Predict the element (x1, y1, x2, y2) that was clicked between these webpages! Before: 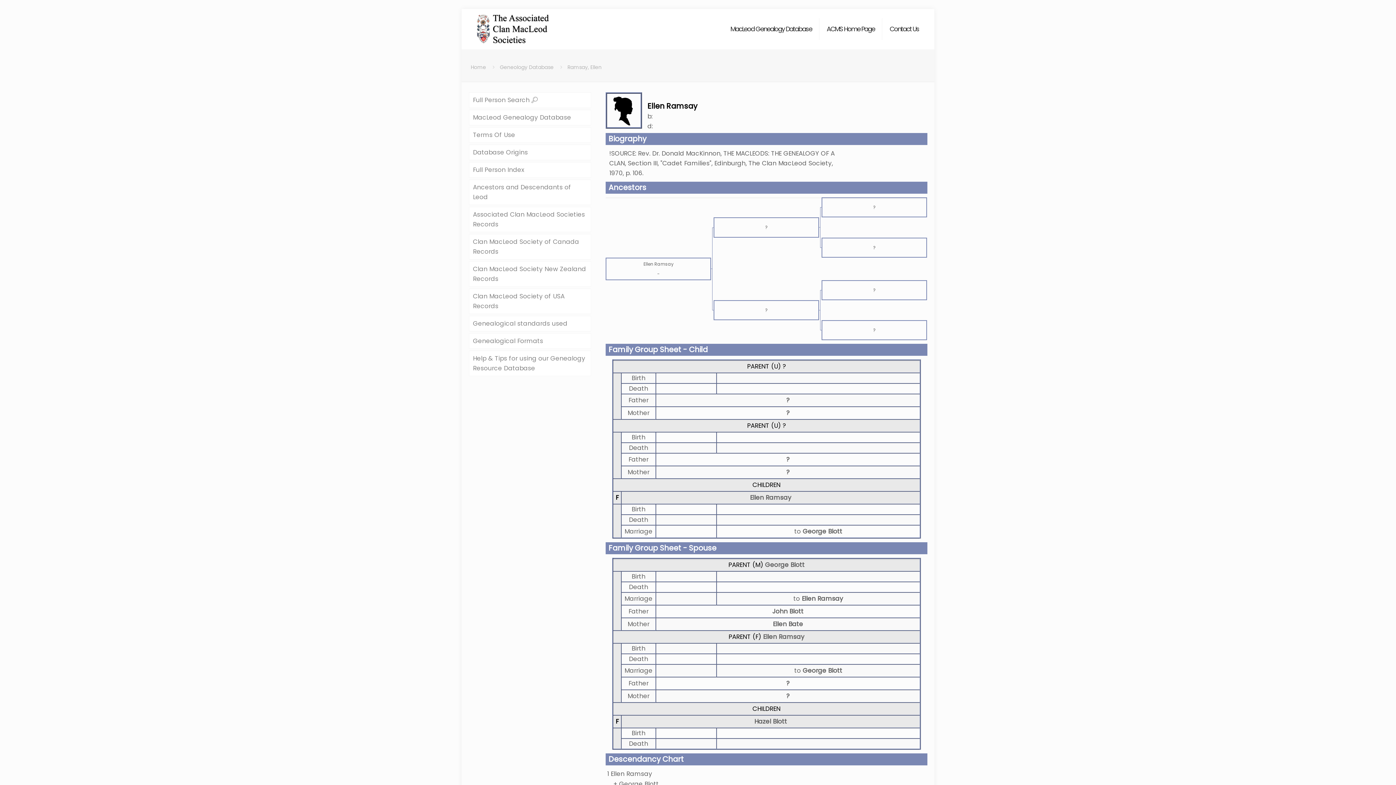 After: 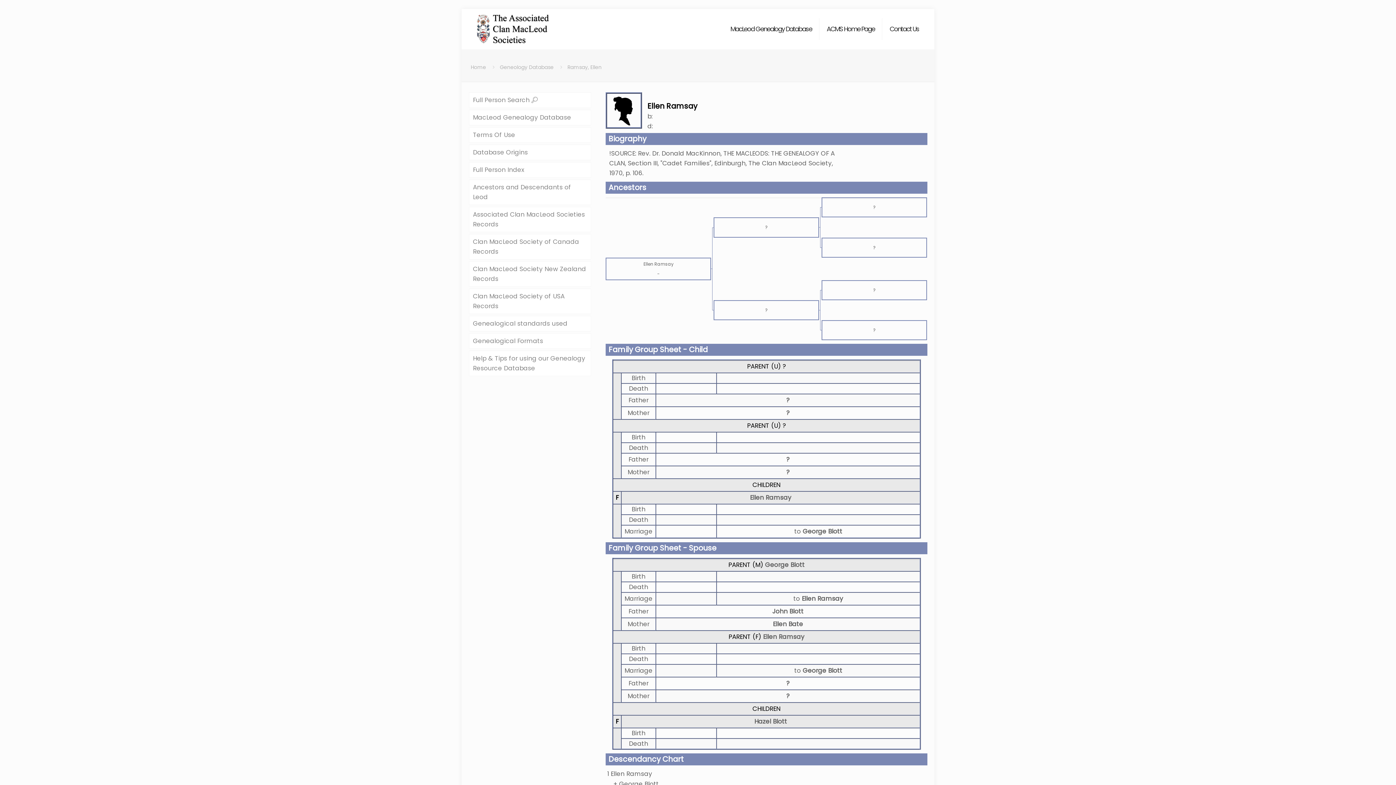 Action: bbox: (786, 396, 789, 404) label: ?